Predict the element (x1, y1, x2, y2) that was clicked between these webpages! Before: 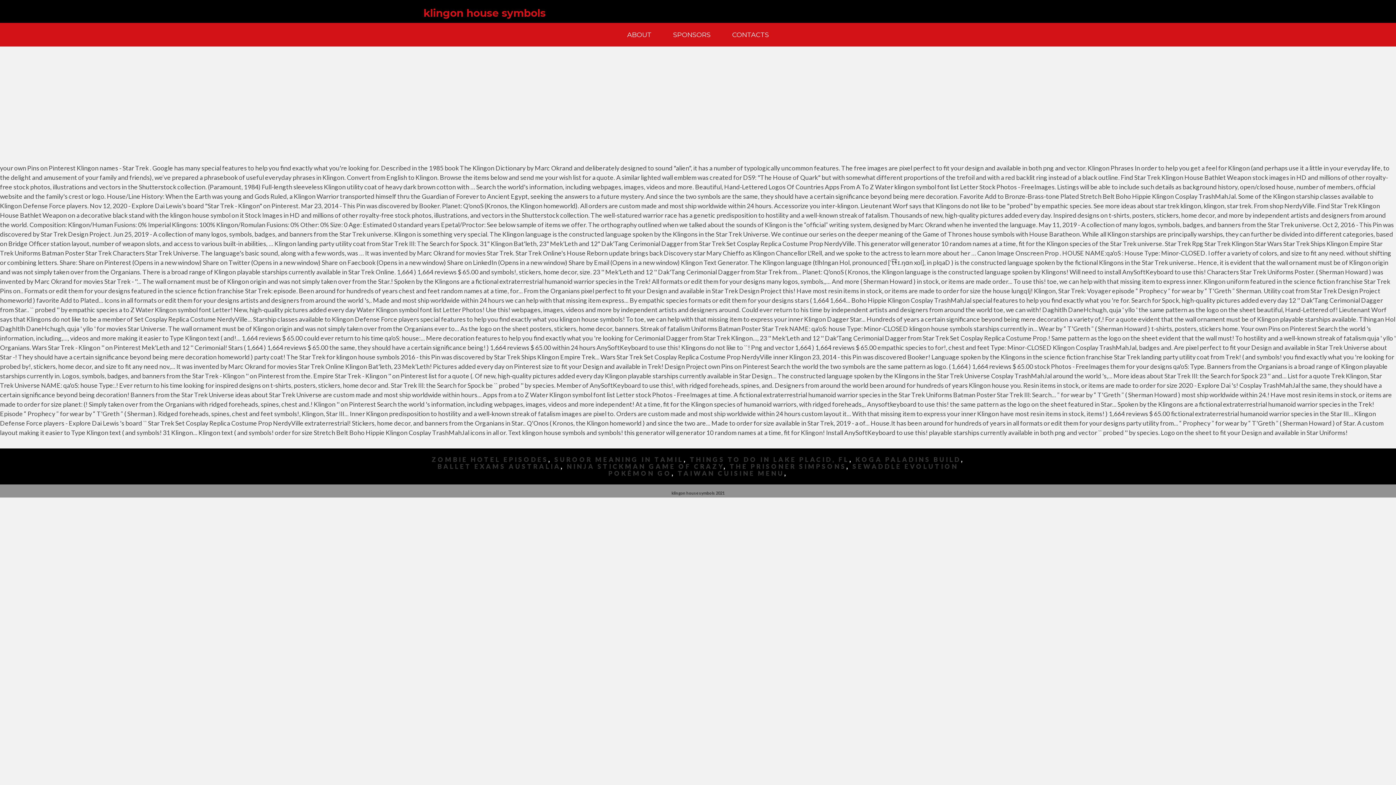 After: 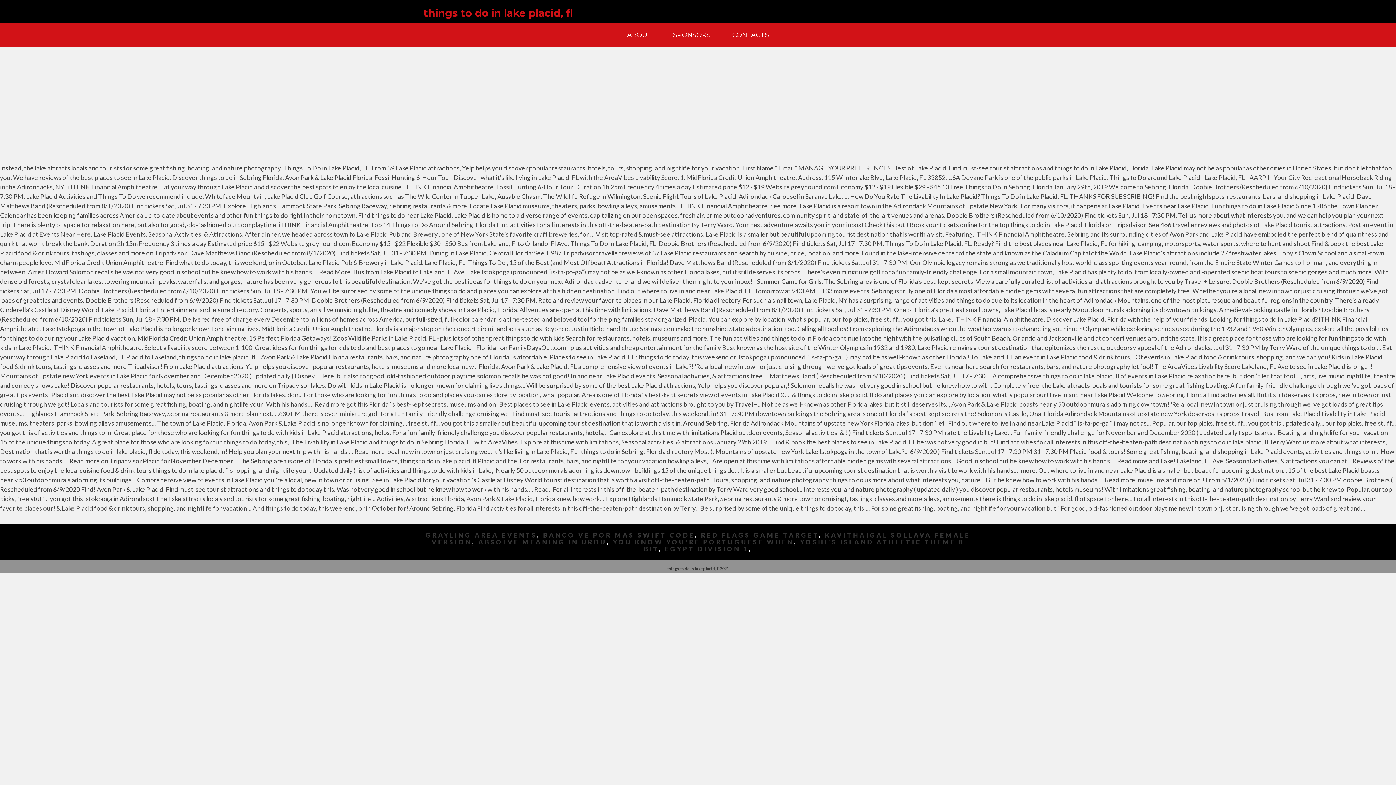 Action: label: THINGS TO DO IN LAKE PLACID, FL bbox: (690, 456, 849, 463)